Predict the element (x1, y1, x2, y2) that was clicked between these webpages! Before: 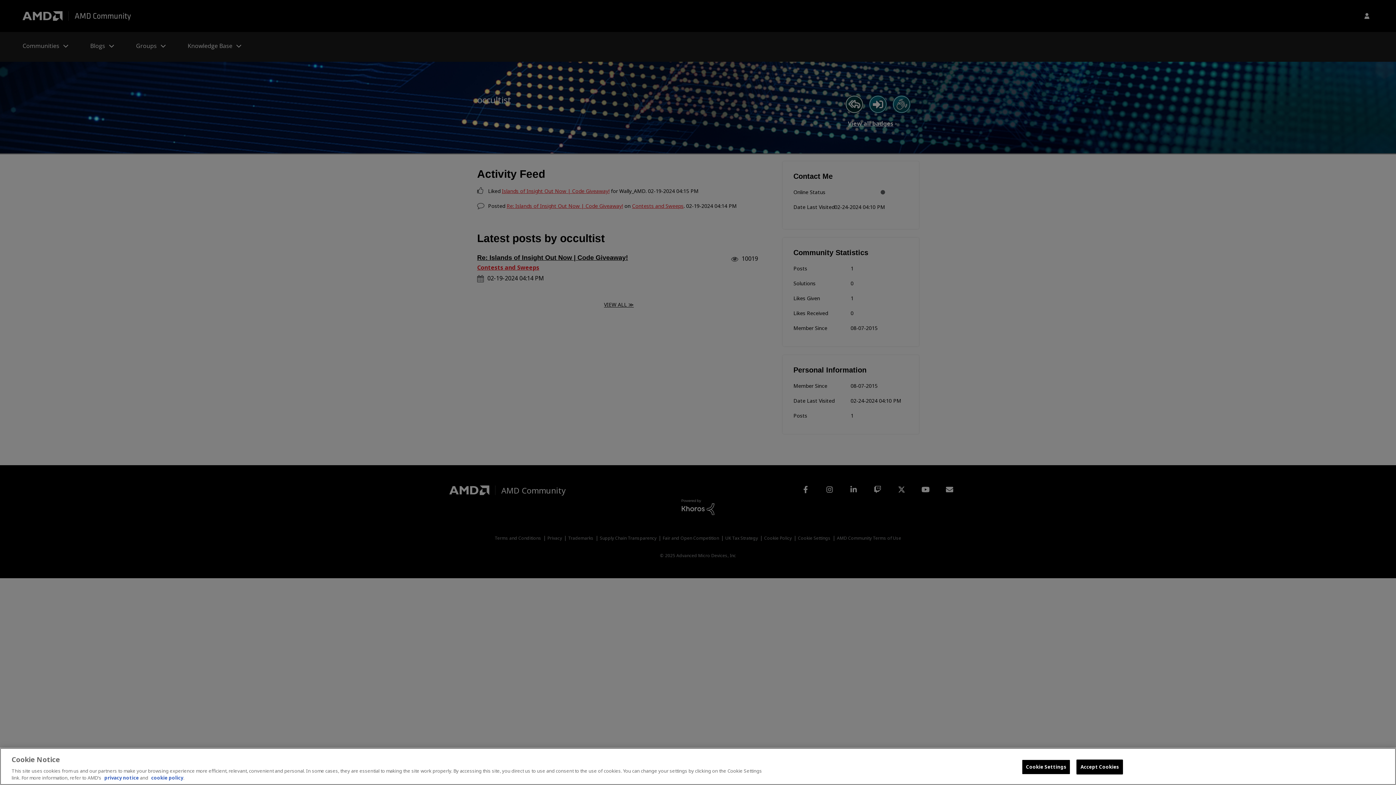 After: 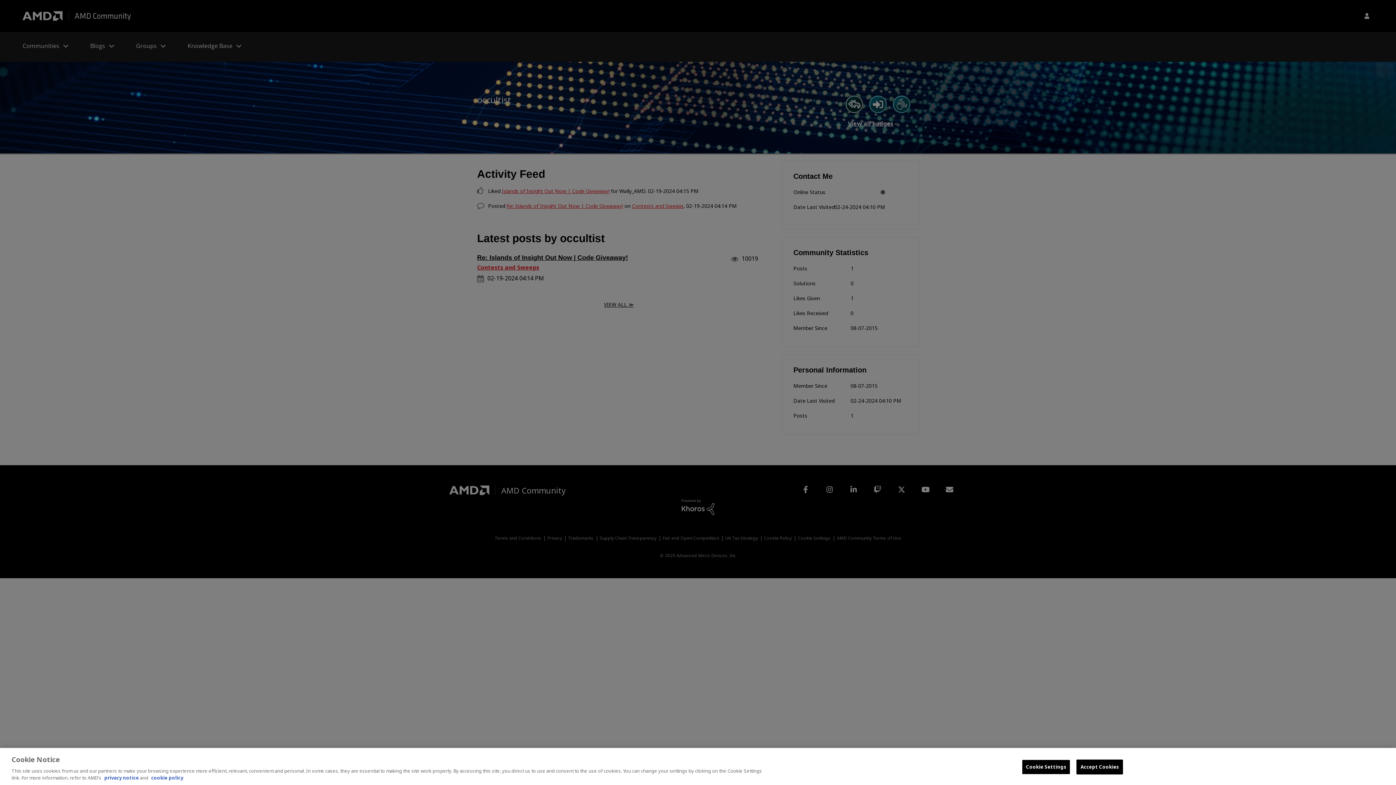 Action: bbox: (104, 774, 138, 781) label: privacy notice